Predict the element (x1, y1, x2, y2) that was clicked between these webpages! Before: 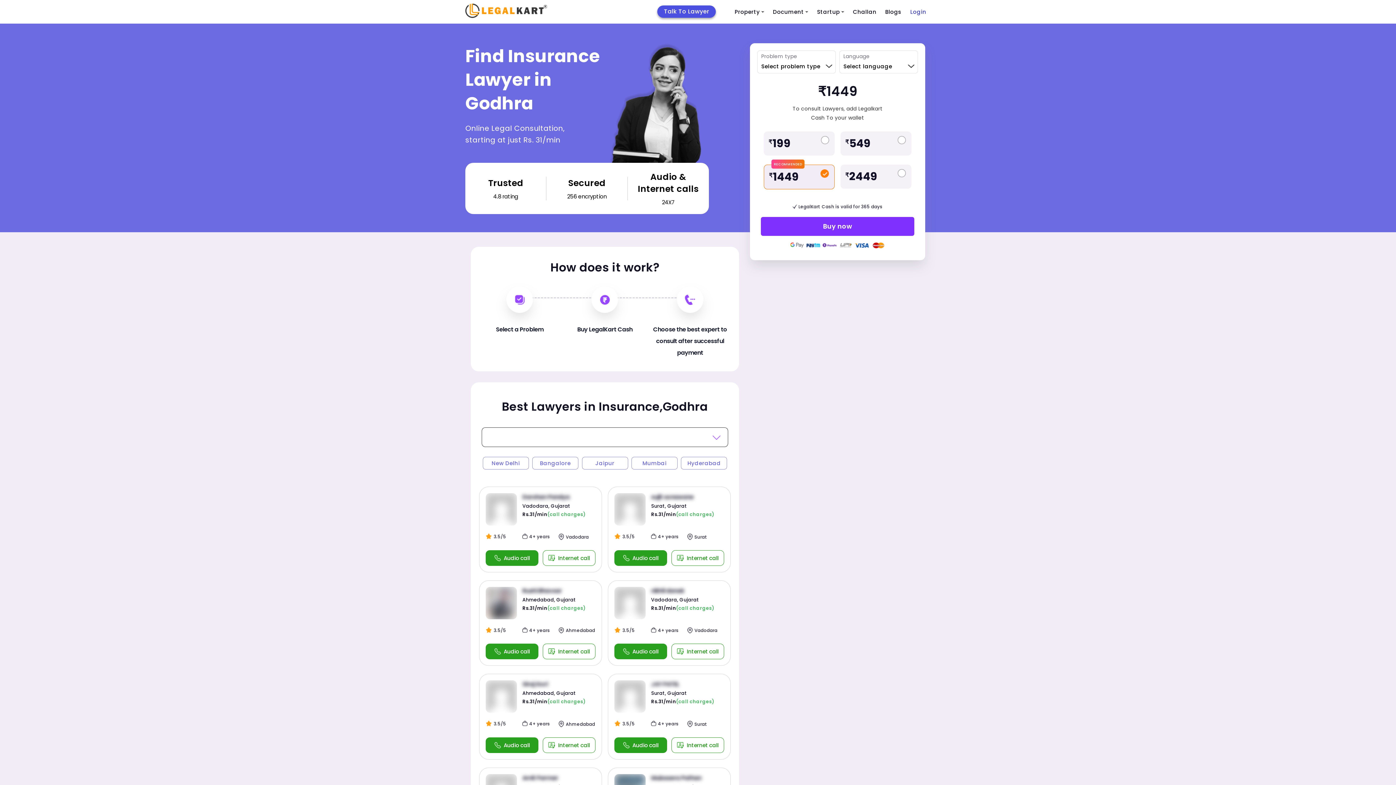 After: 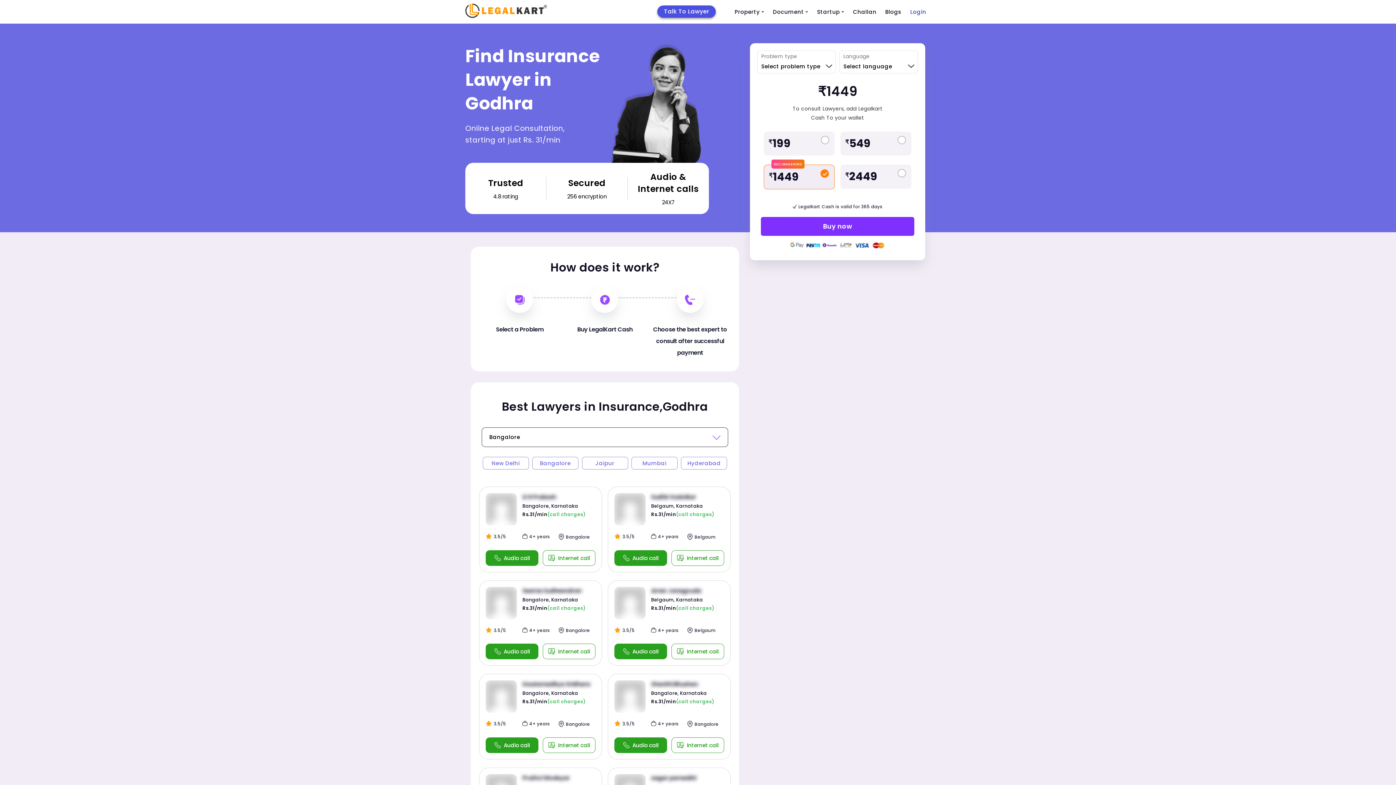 Action: label: Bangalore bbox: (532, 457, 578, 469)